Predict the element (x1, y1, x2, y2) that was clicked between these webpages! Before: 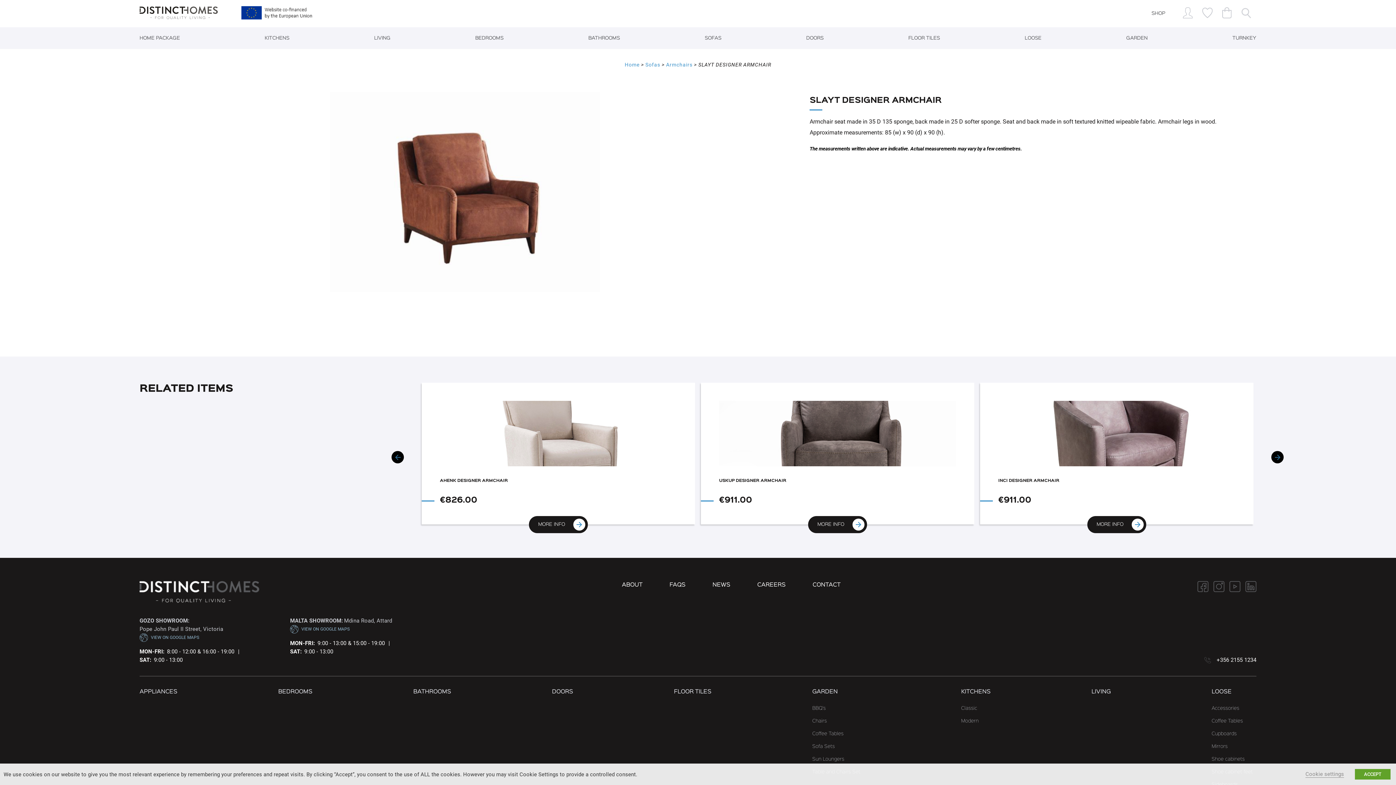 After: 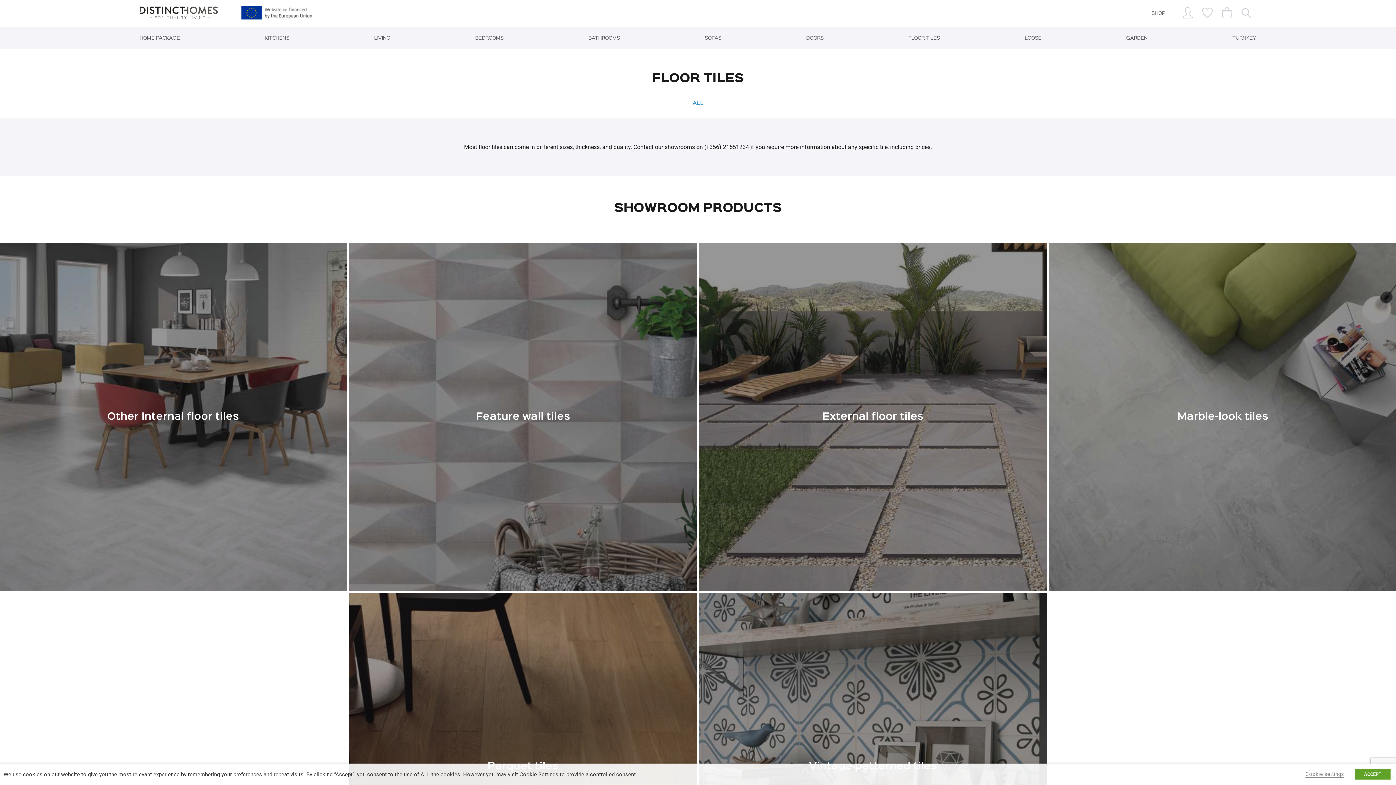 Action: bbox: (674, 689, 711, 694) label: FLOOR TILES